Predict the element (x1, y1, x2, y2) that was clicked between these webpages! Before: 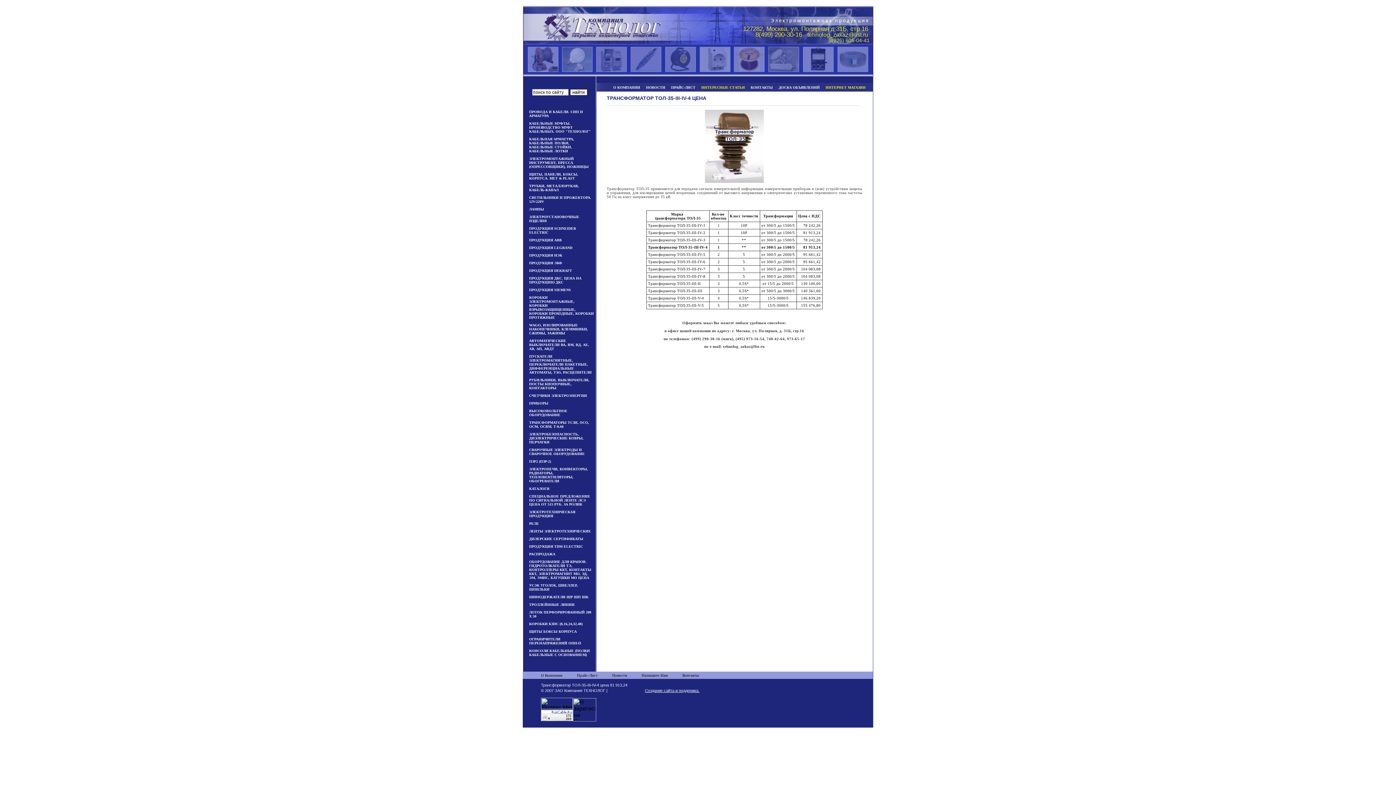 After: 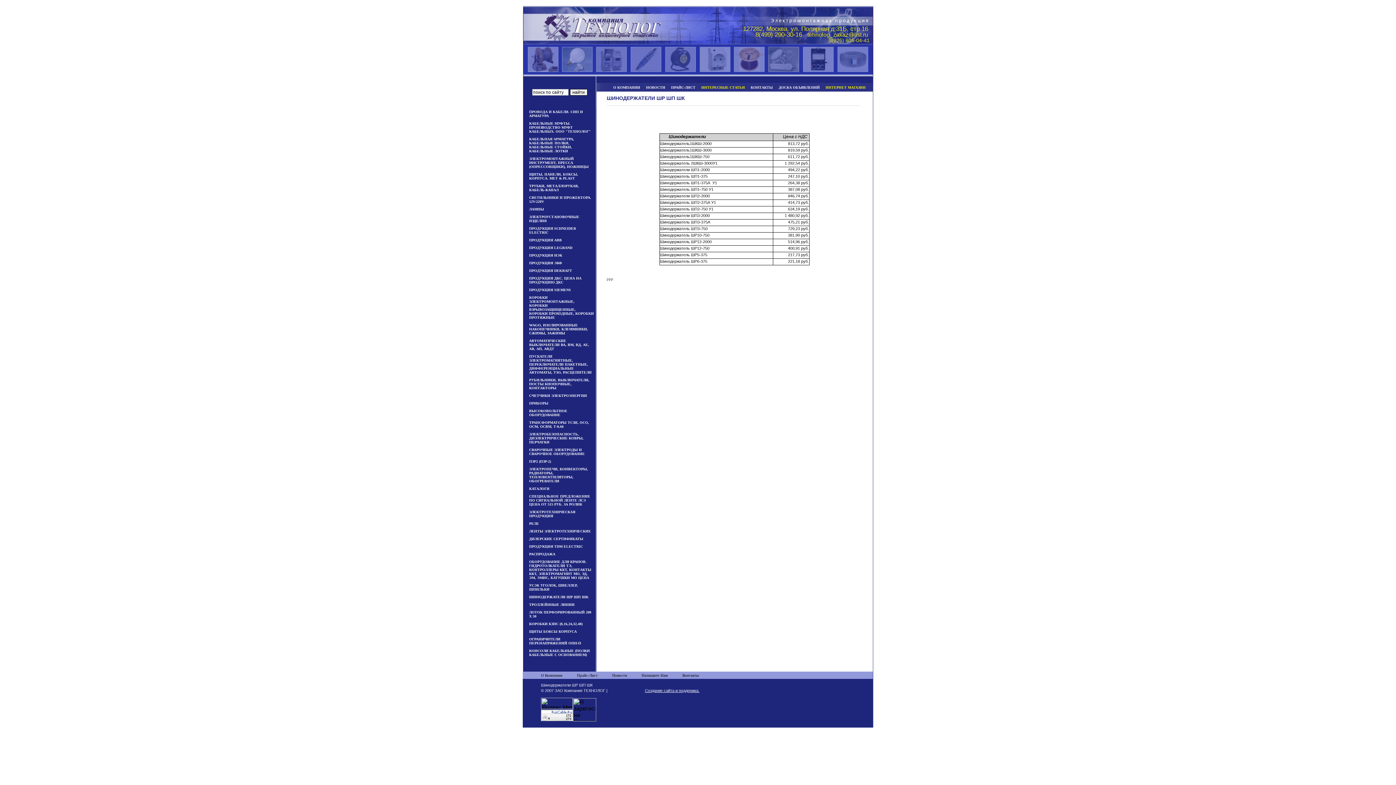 Action: bbox: (529, 595, 588, 599) label: ШИНОДЕРЖАТЕЛИ ШР ШП ШК